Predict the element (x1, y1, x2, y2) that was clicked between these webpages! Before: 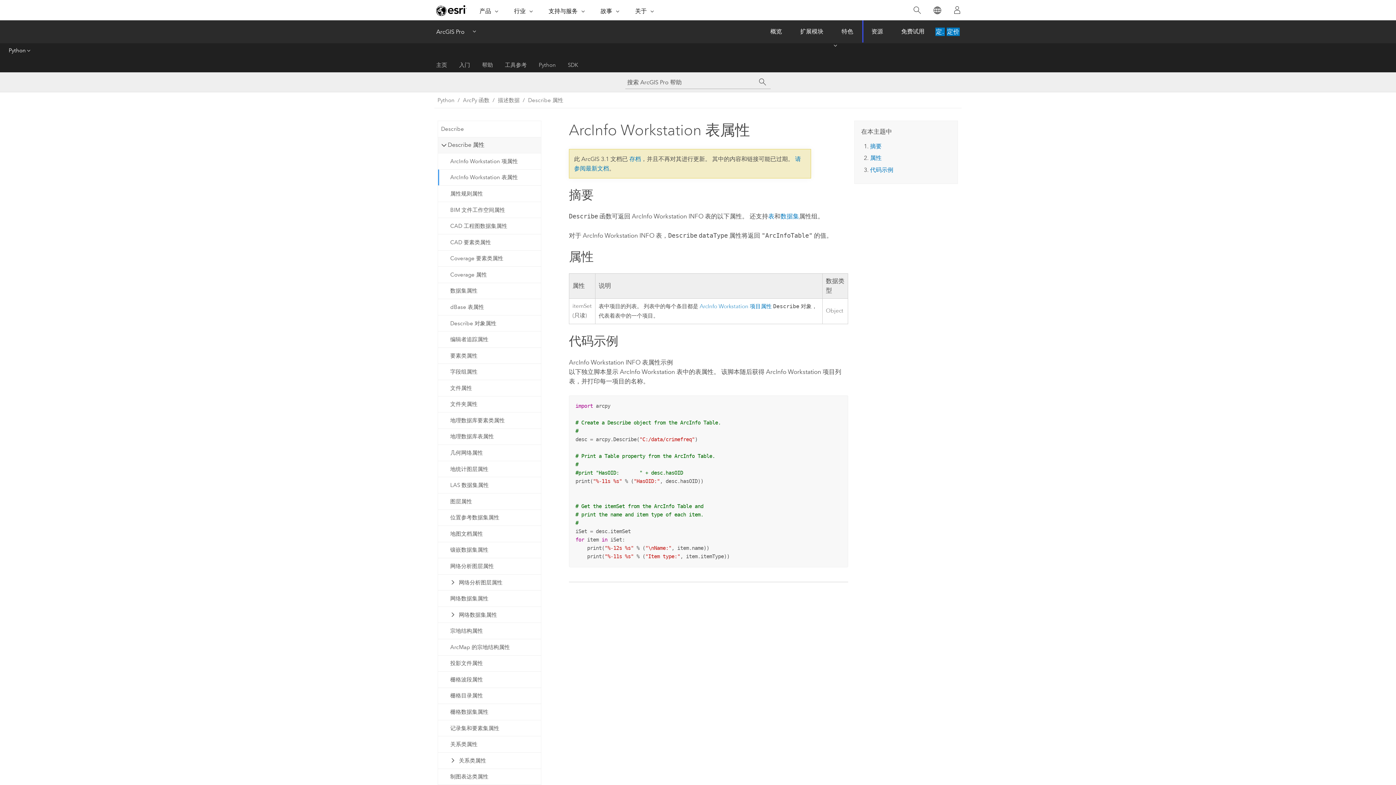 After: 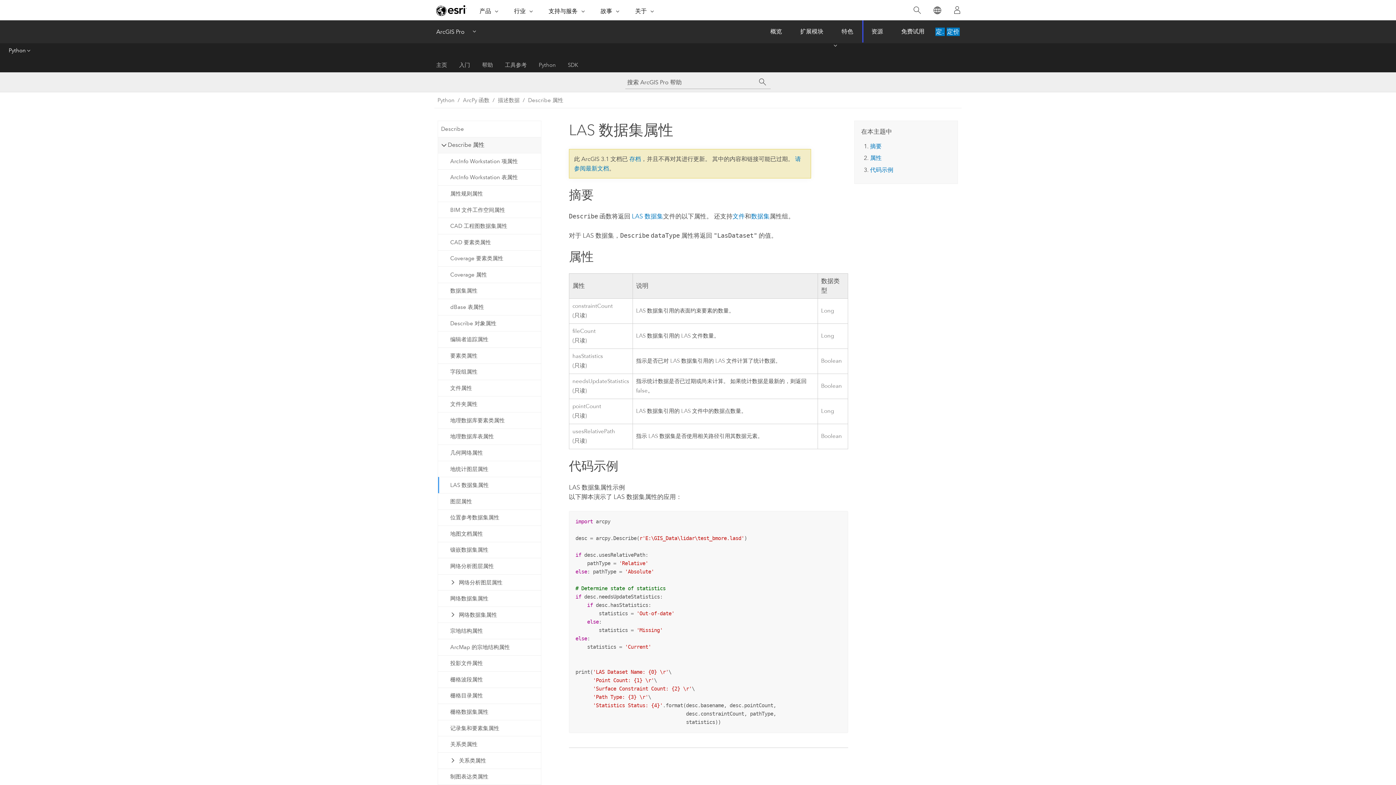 Action: label: LAS 数据集属性 bbox: (438, 477, 540, 493)